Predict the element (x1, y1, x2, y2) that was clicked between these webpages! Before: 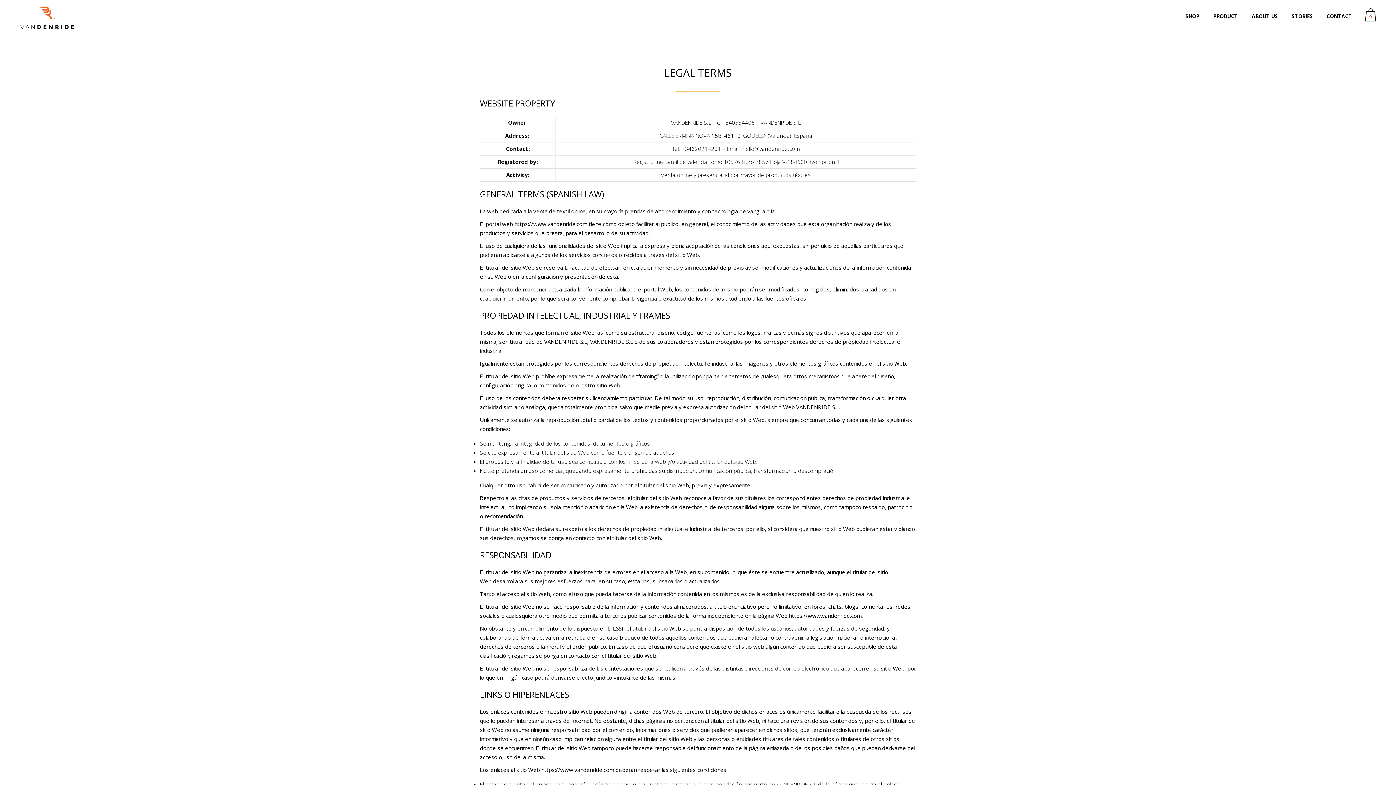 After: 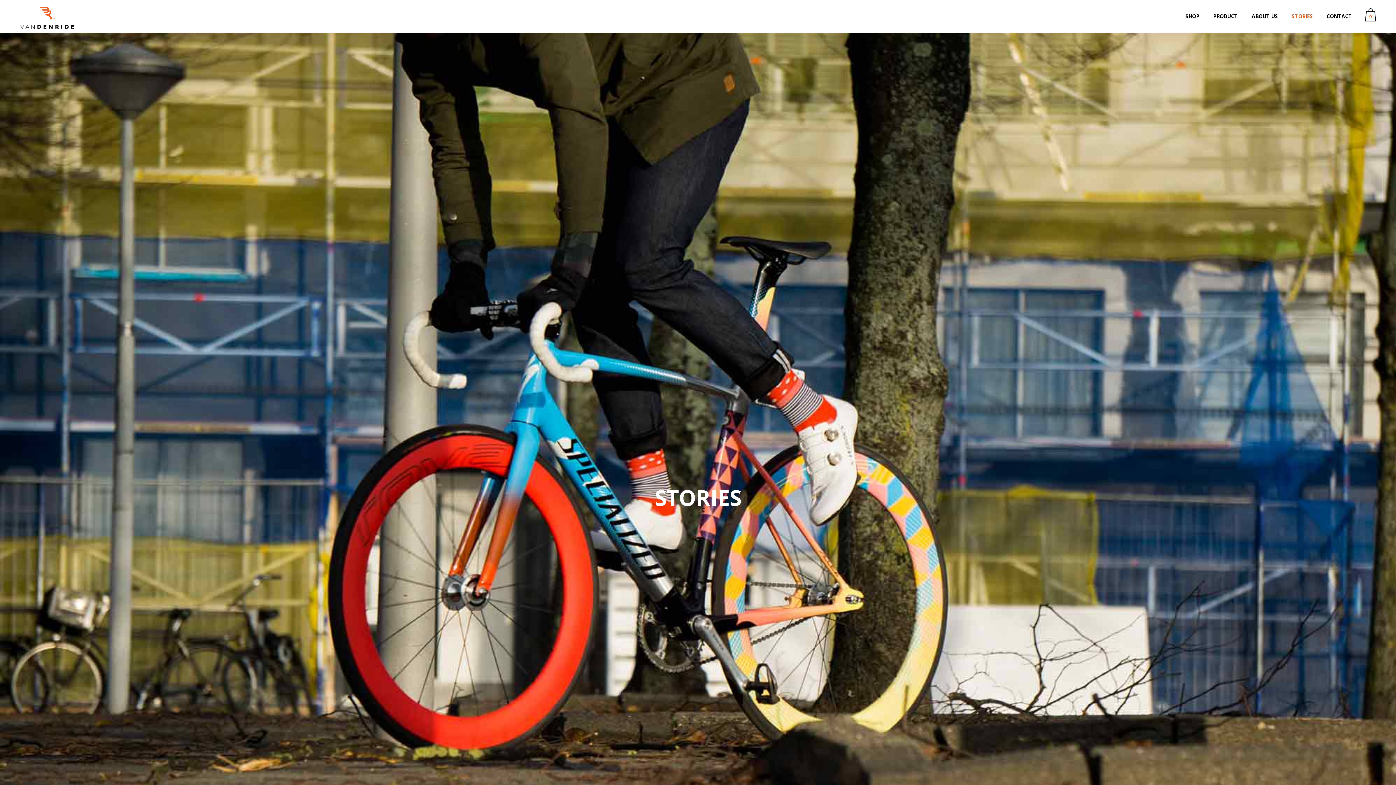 Action: label: STORIES bbox: (1285, 0, 1320, 32)